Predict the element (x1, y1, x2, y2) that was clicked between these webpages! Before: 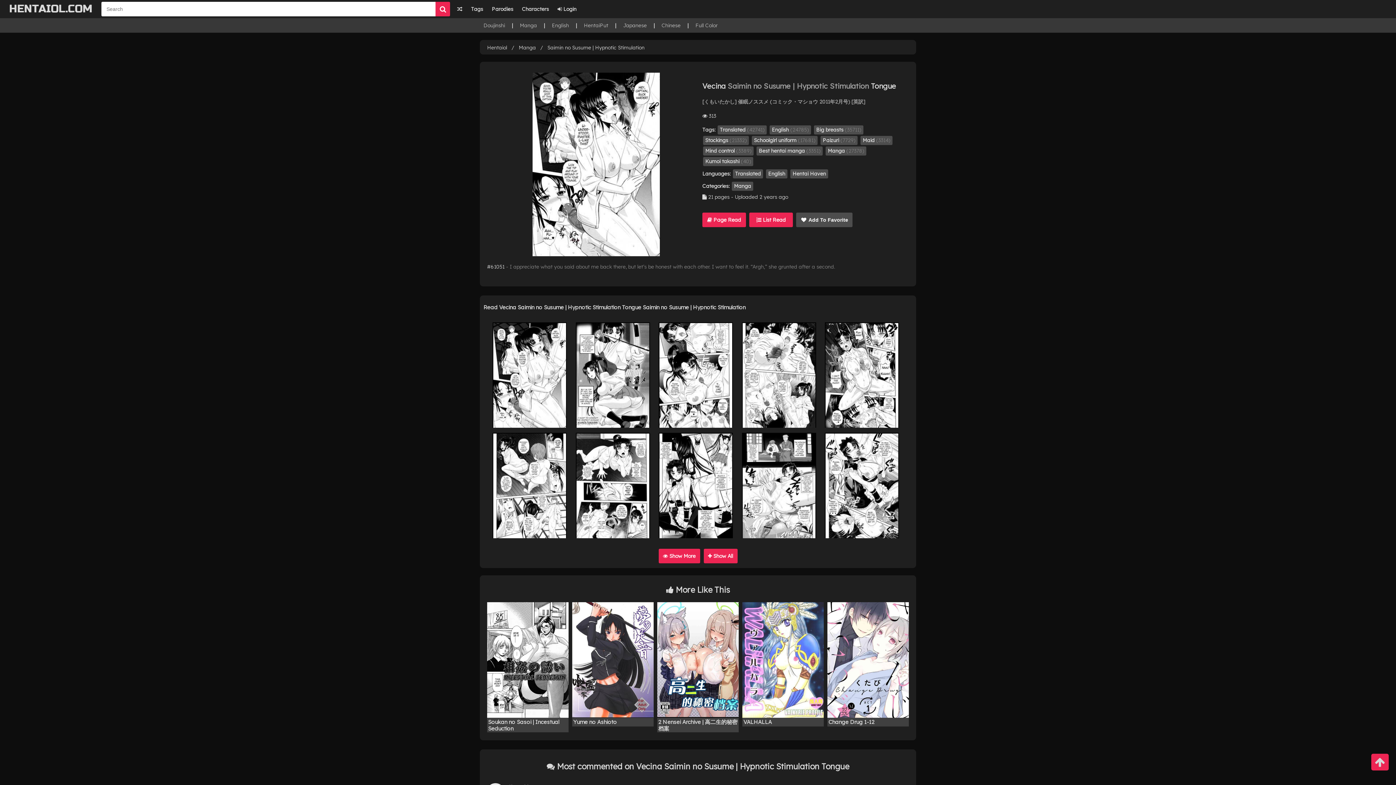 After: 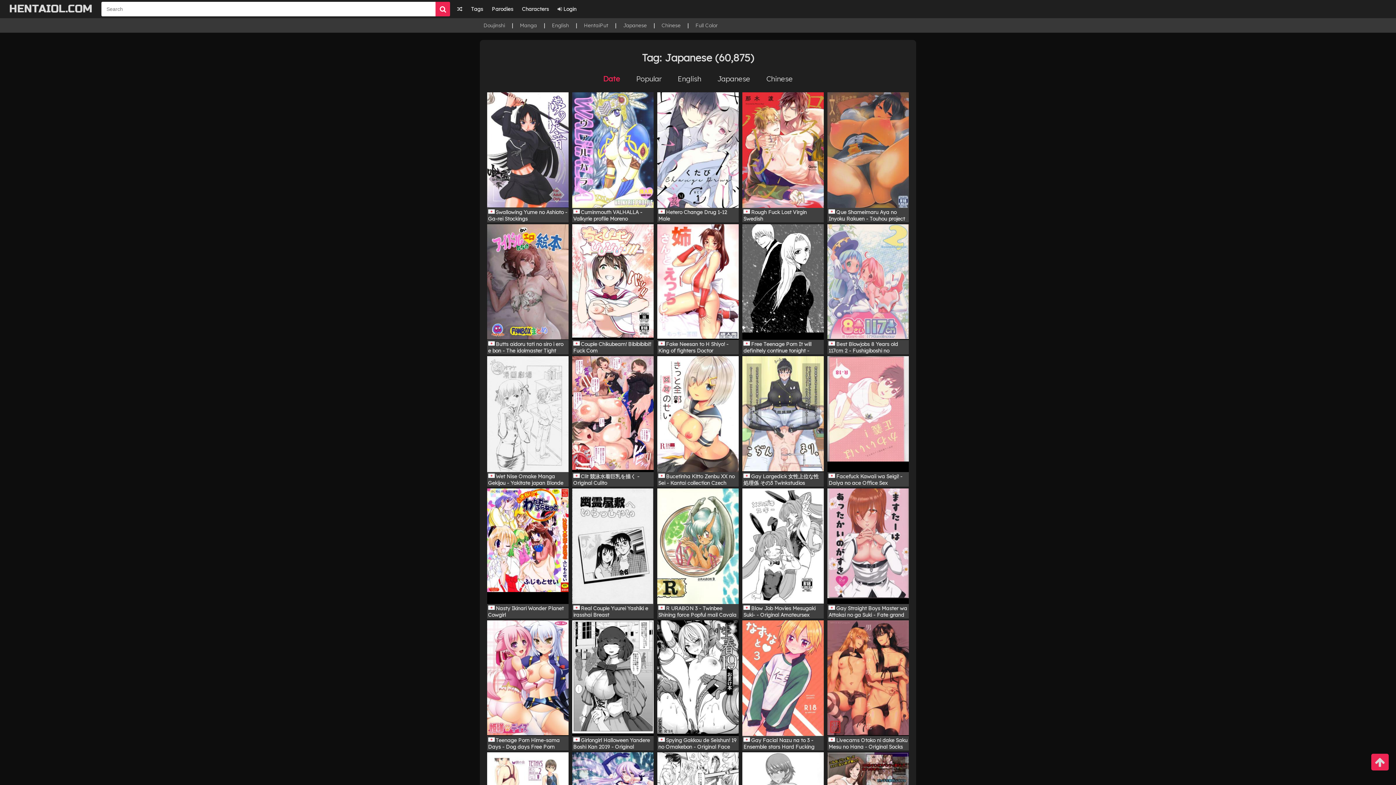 Action: label: Japanese bbox: (623, 22, 646, 28)